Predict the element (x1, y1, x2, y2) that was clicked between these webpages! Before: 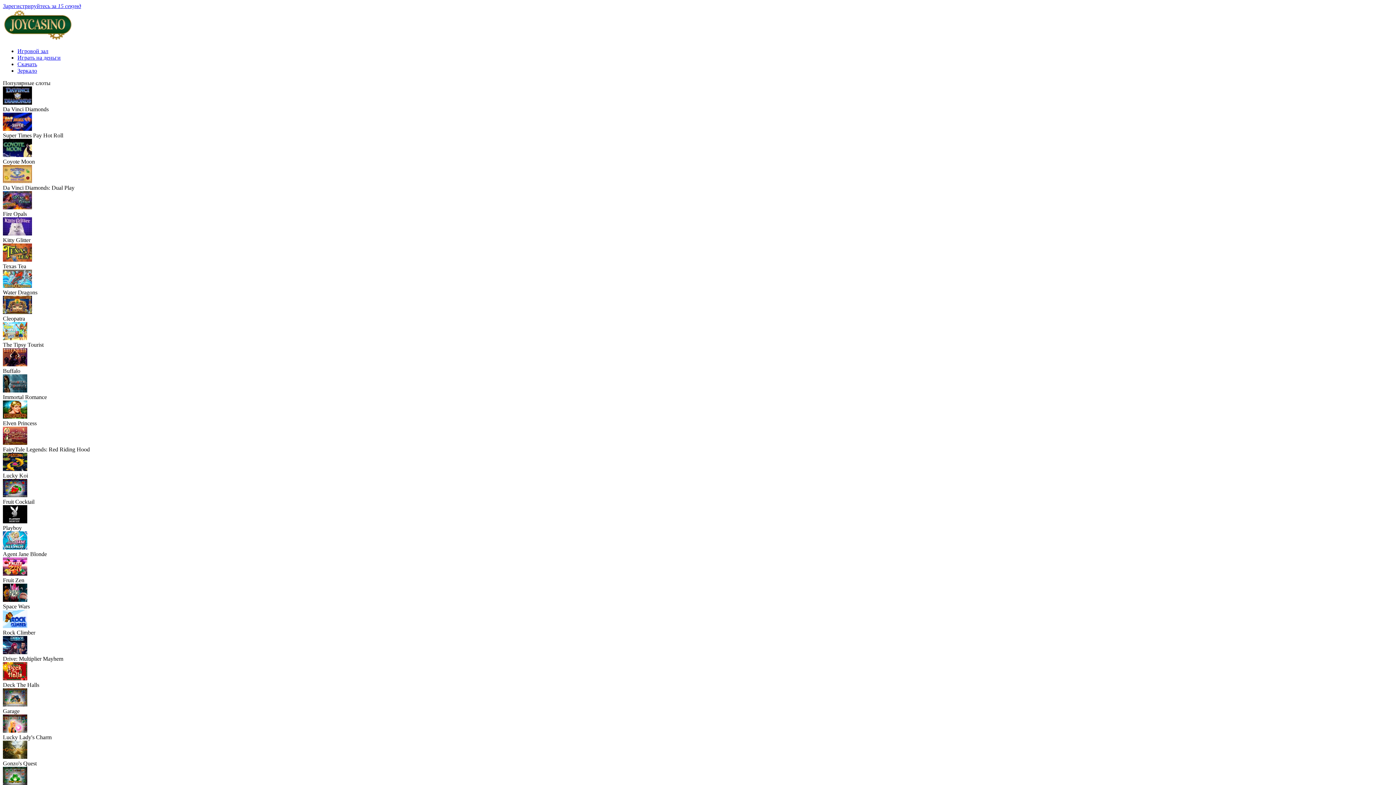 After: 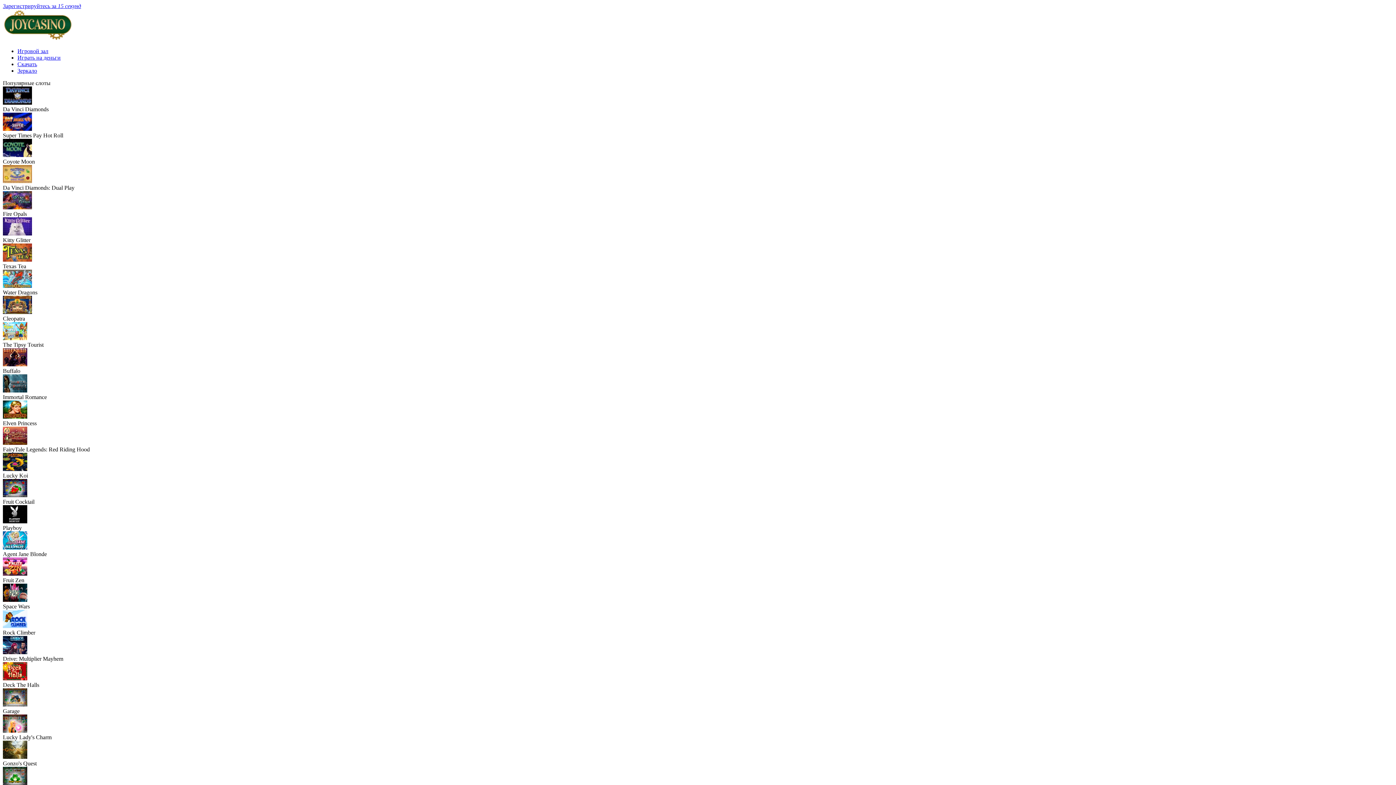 Action: bbox: (2, 544, 27, 550)